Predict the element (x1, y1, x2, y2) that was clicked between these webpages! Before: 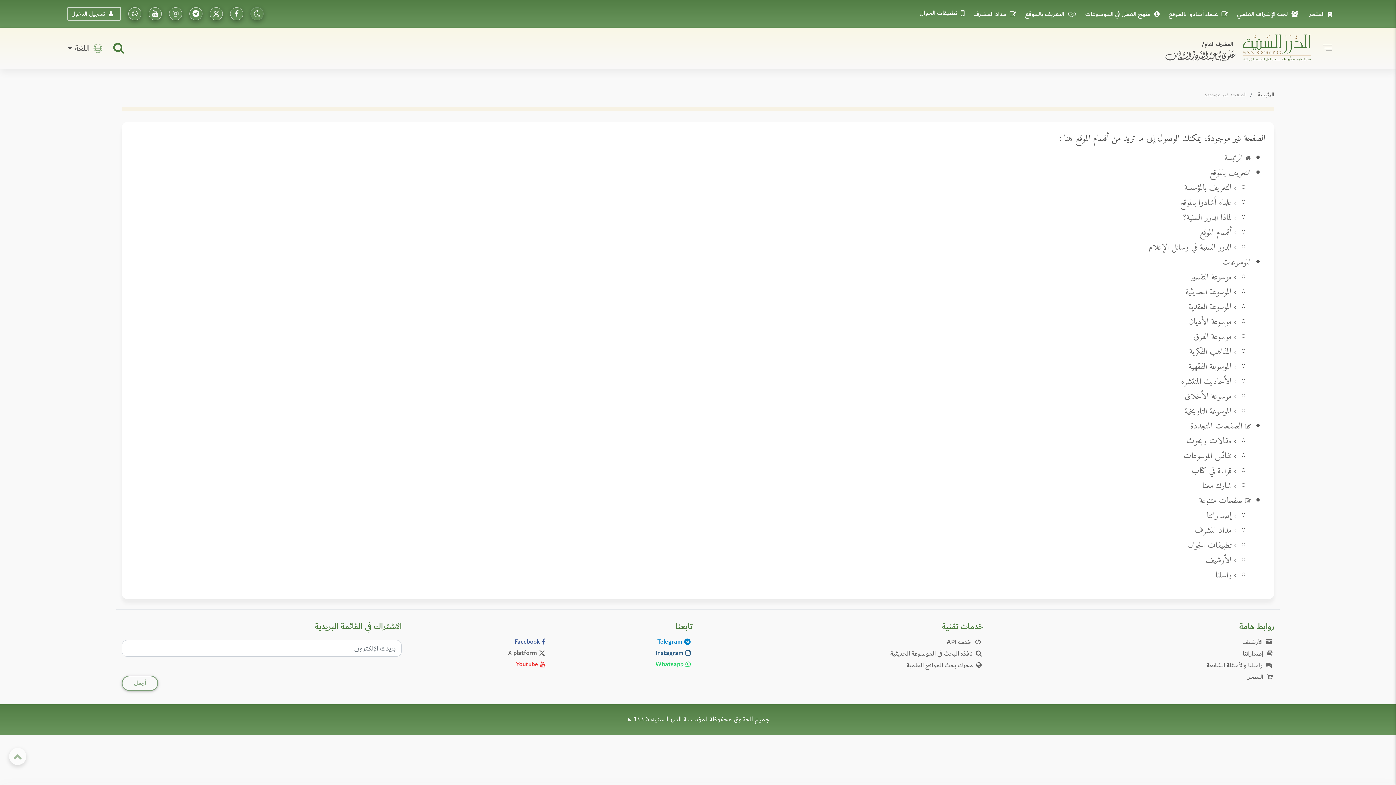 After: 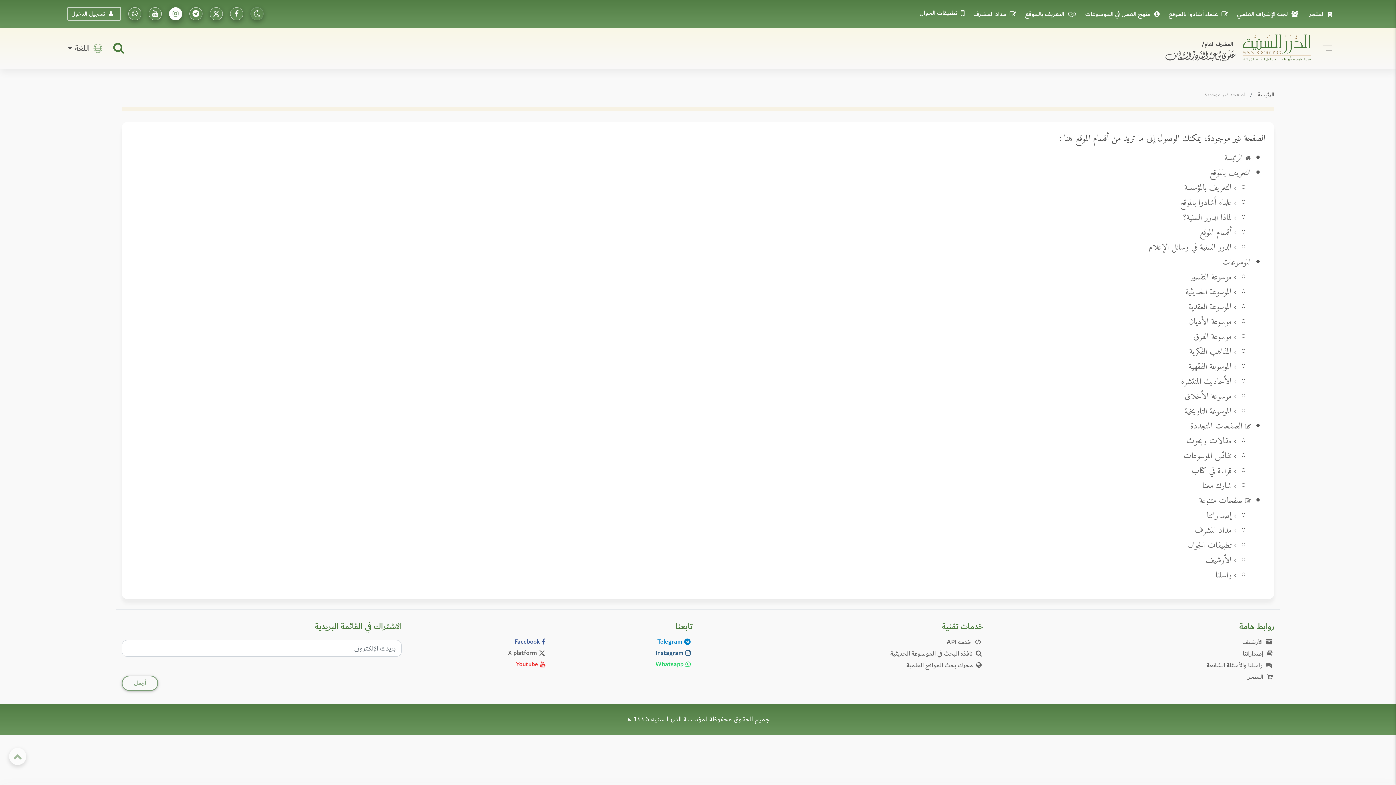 Action: bbox: (169, 7, 182, 20) label: تابعونا على إنستاجرام